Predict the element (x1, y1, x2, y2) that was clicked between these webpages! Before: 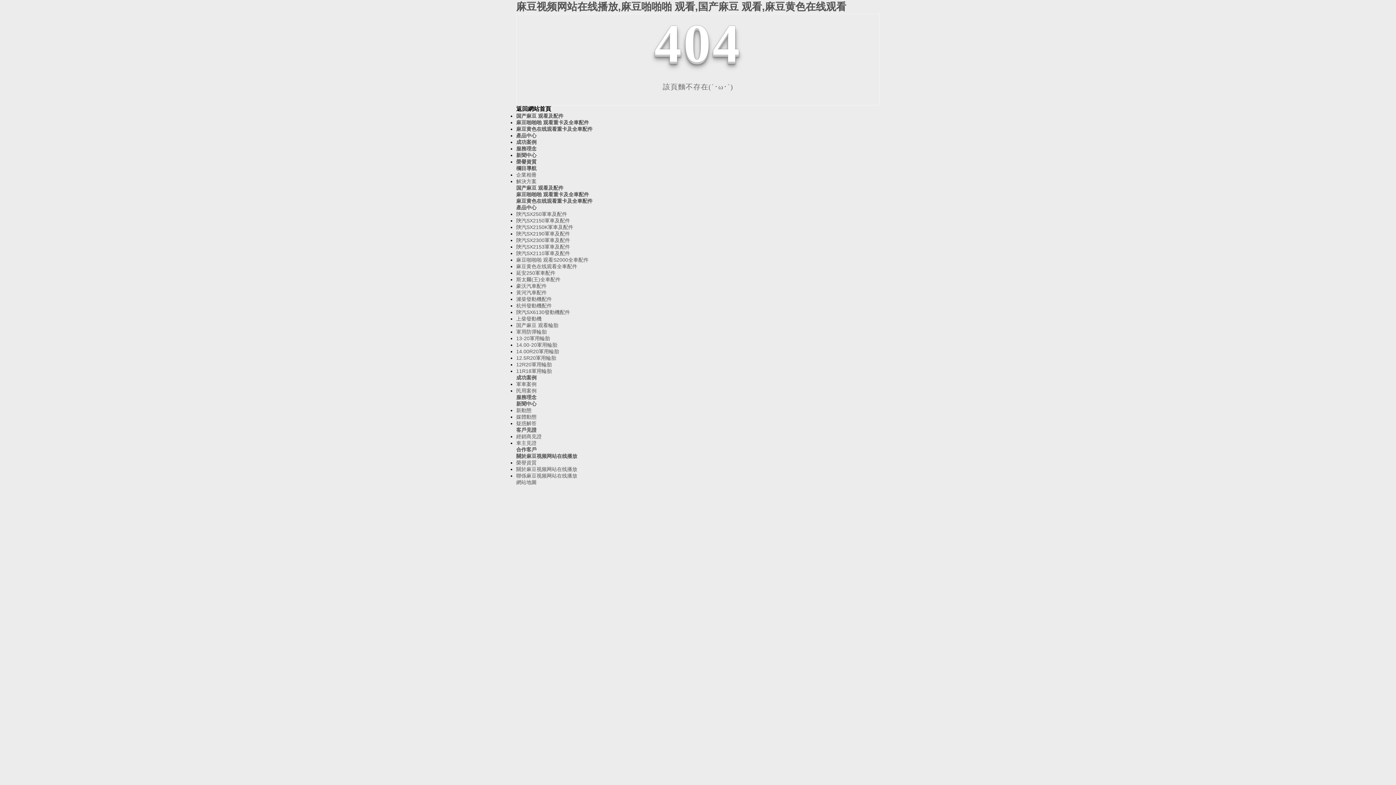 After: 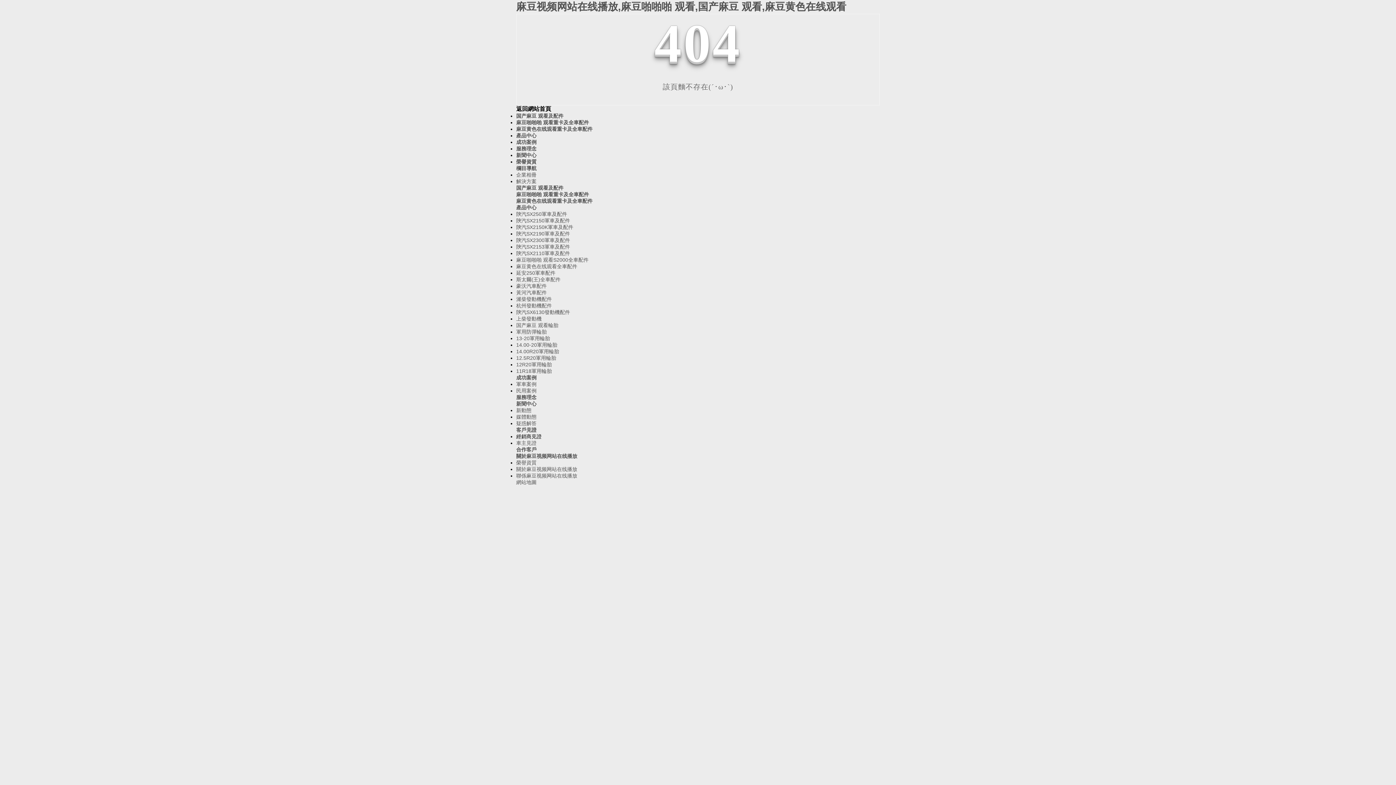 Action: label: 經銷商見證 bbox: (516, 433, 541, 439)